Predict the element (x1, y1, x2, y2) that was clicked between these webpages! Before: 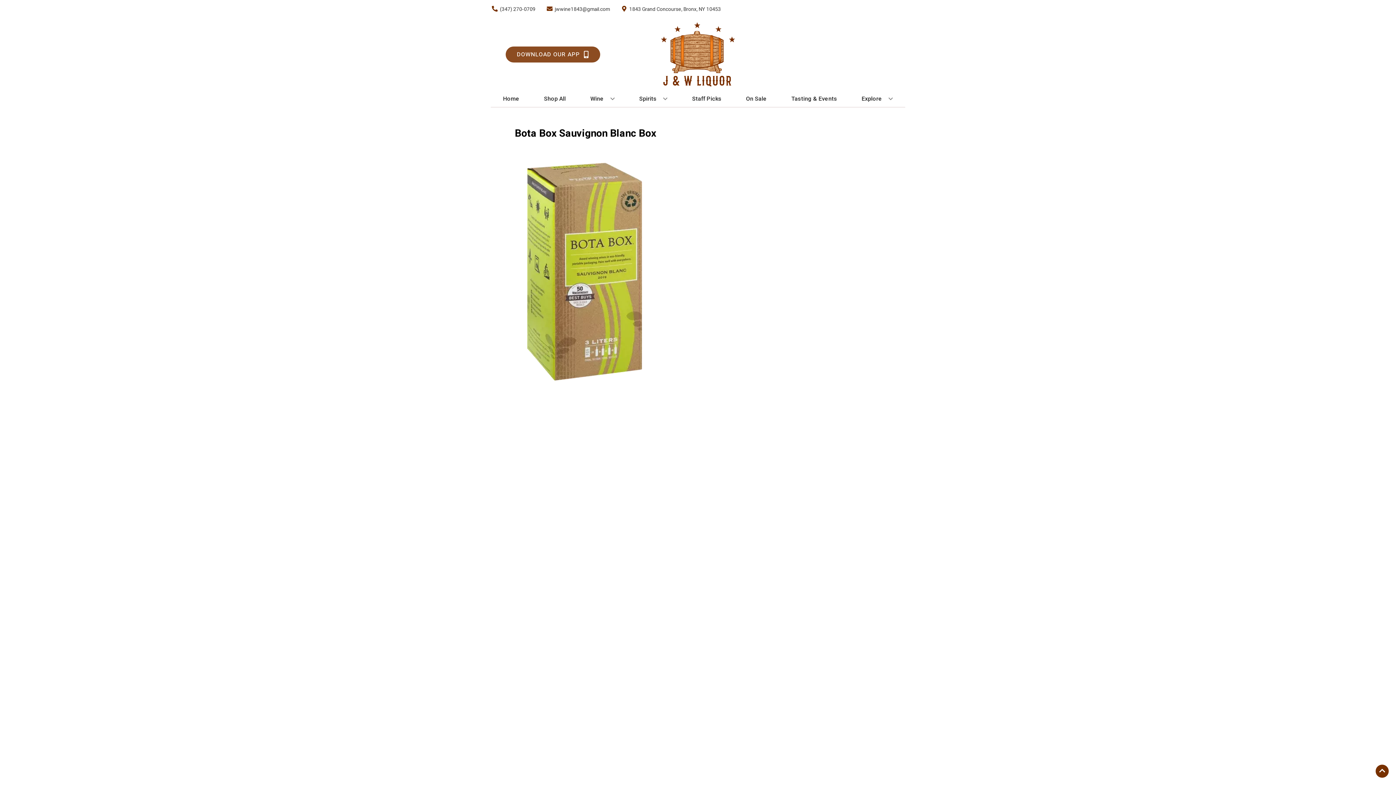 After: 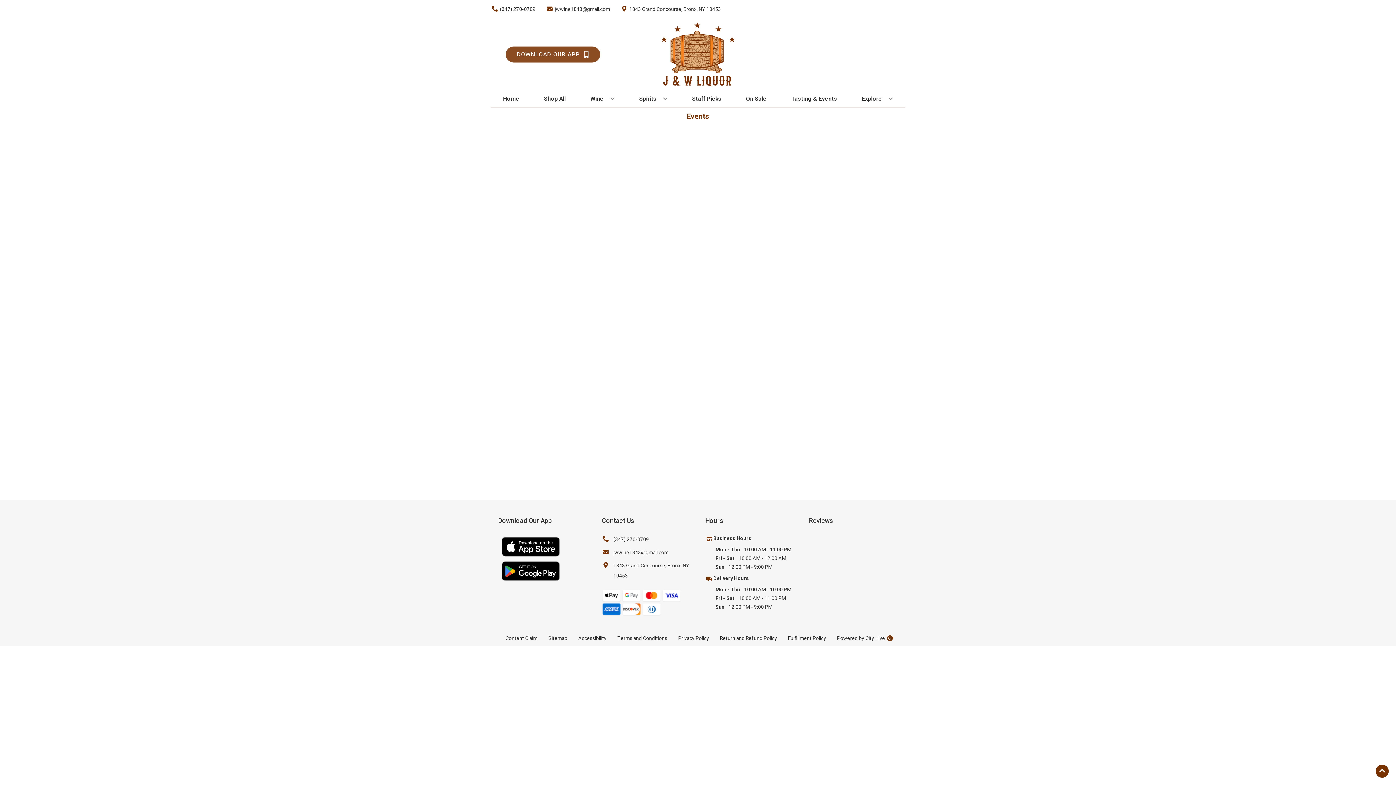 Action: bbox: (788, 90, 840, 106) label: Tasting & Events